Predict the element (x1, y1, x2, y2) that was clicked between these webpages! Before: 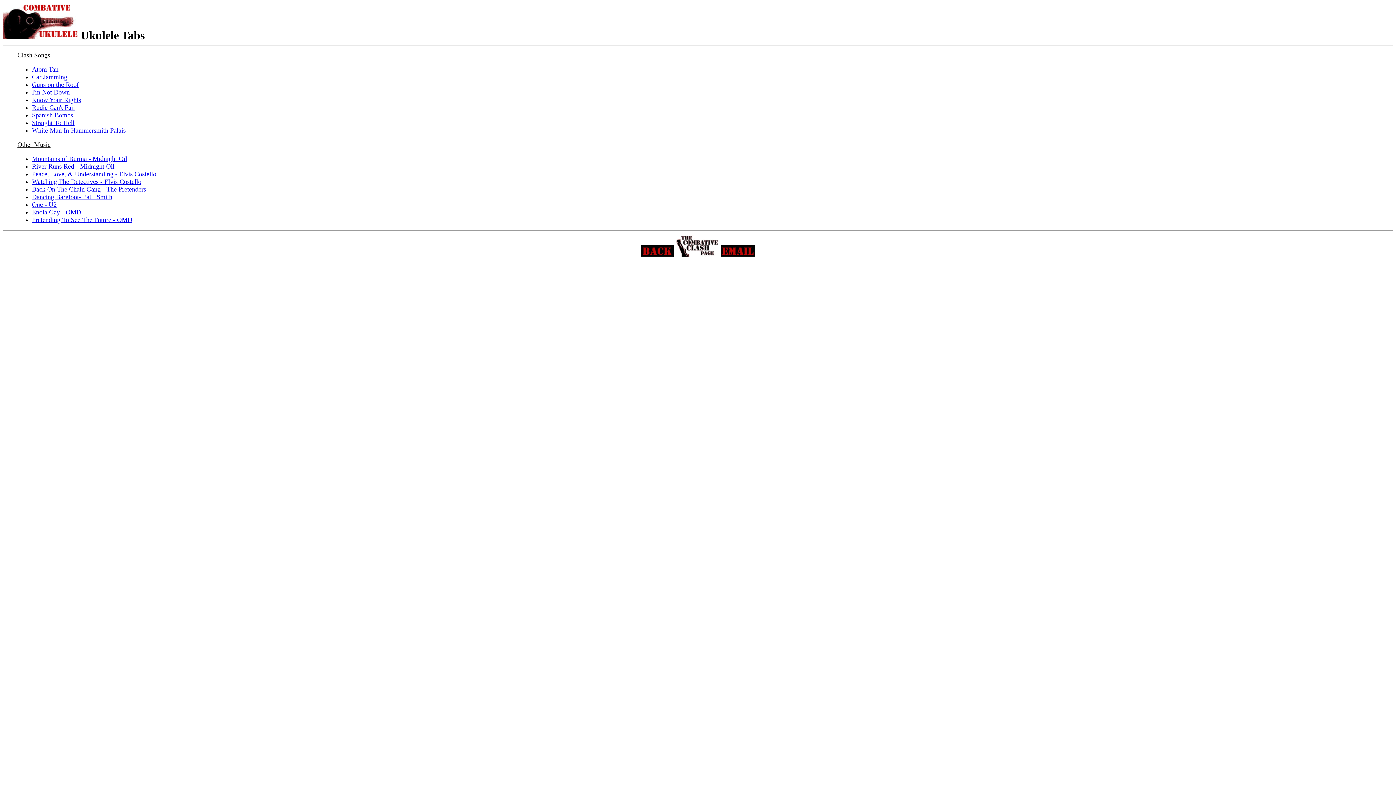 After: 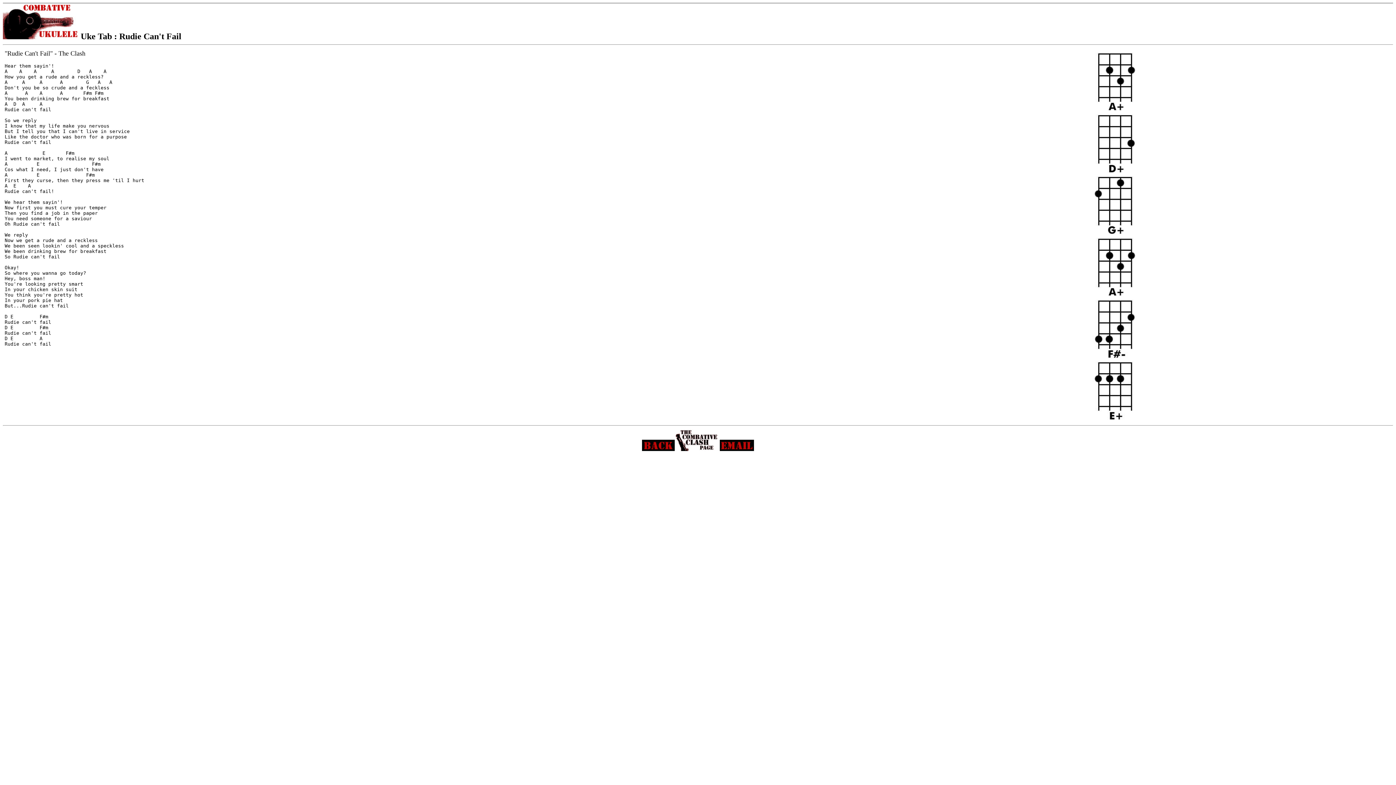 Action: label: Rudie Can't Fail bbox: (32, 104, 74, 111)